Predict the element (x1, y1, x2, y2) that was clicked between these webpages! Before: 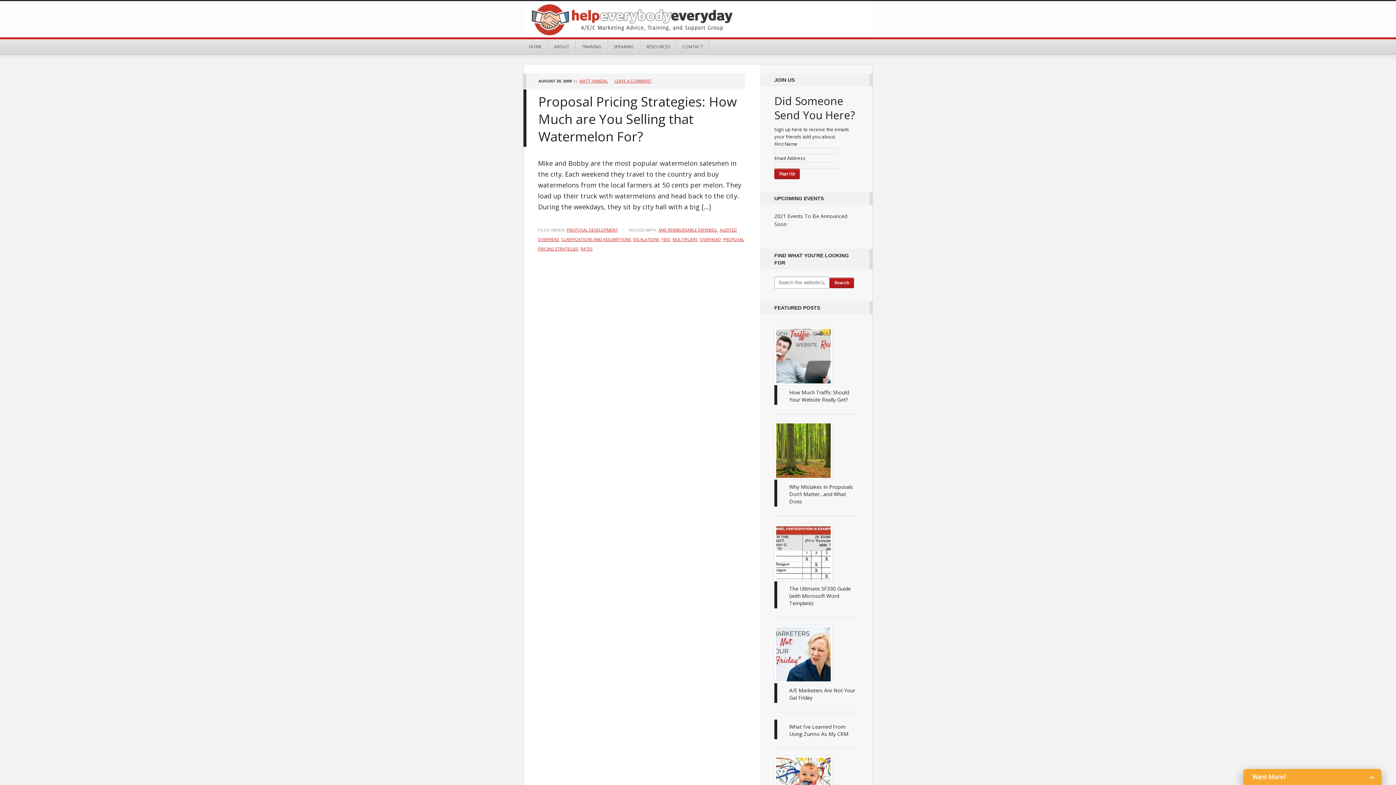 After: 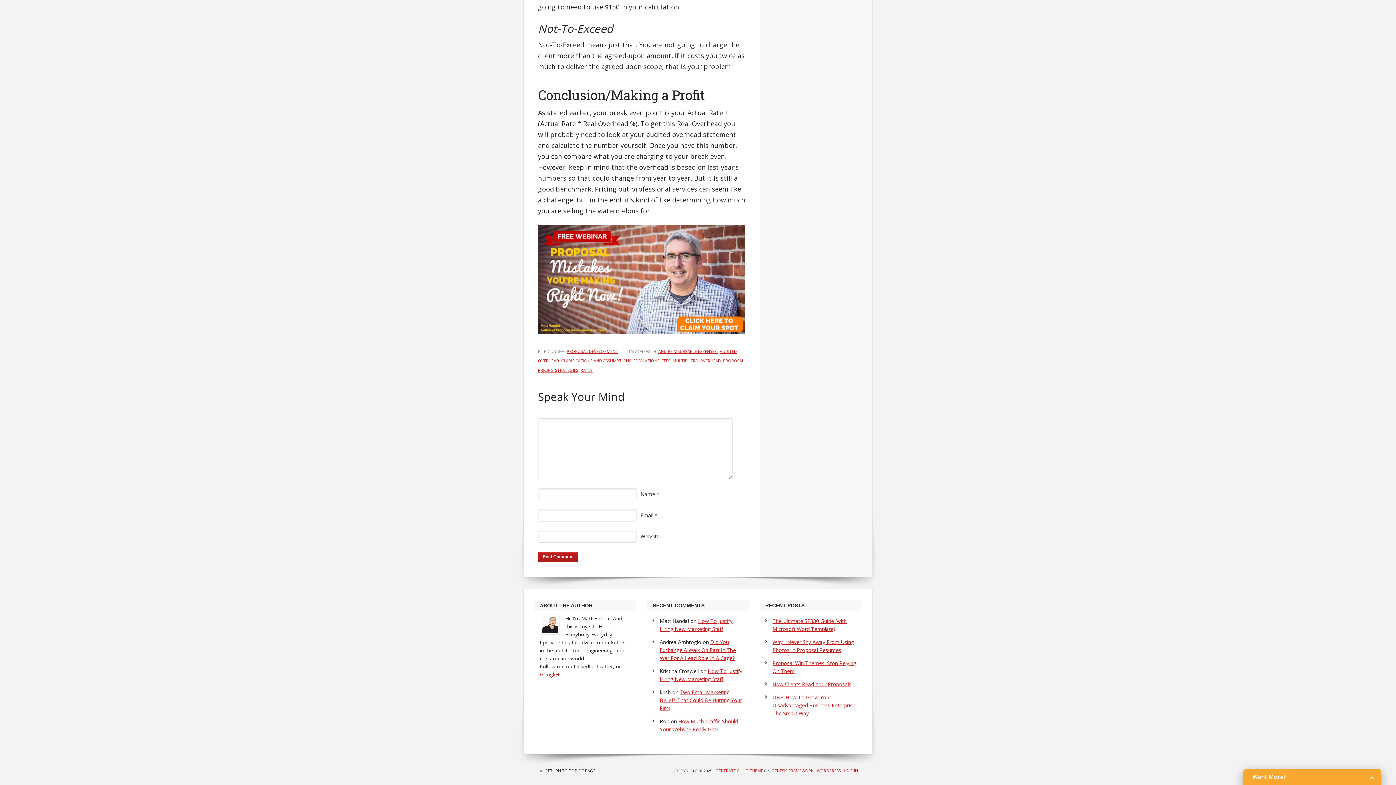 Action: bbox: (614, 78, 651, 83) label: LEAVE A COMMENT